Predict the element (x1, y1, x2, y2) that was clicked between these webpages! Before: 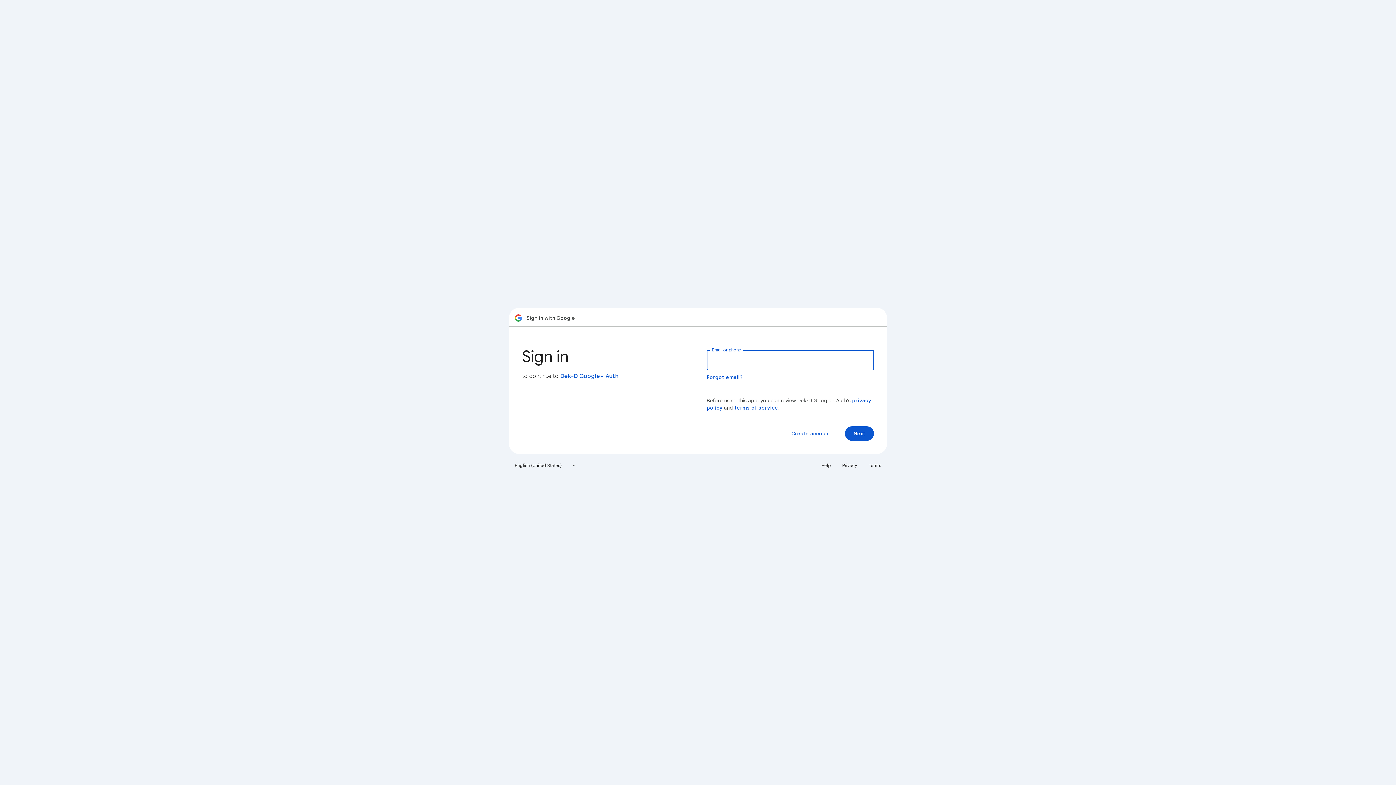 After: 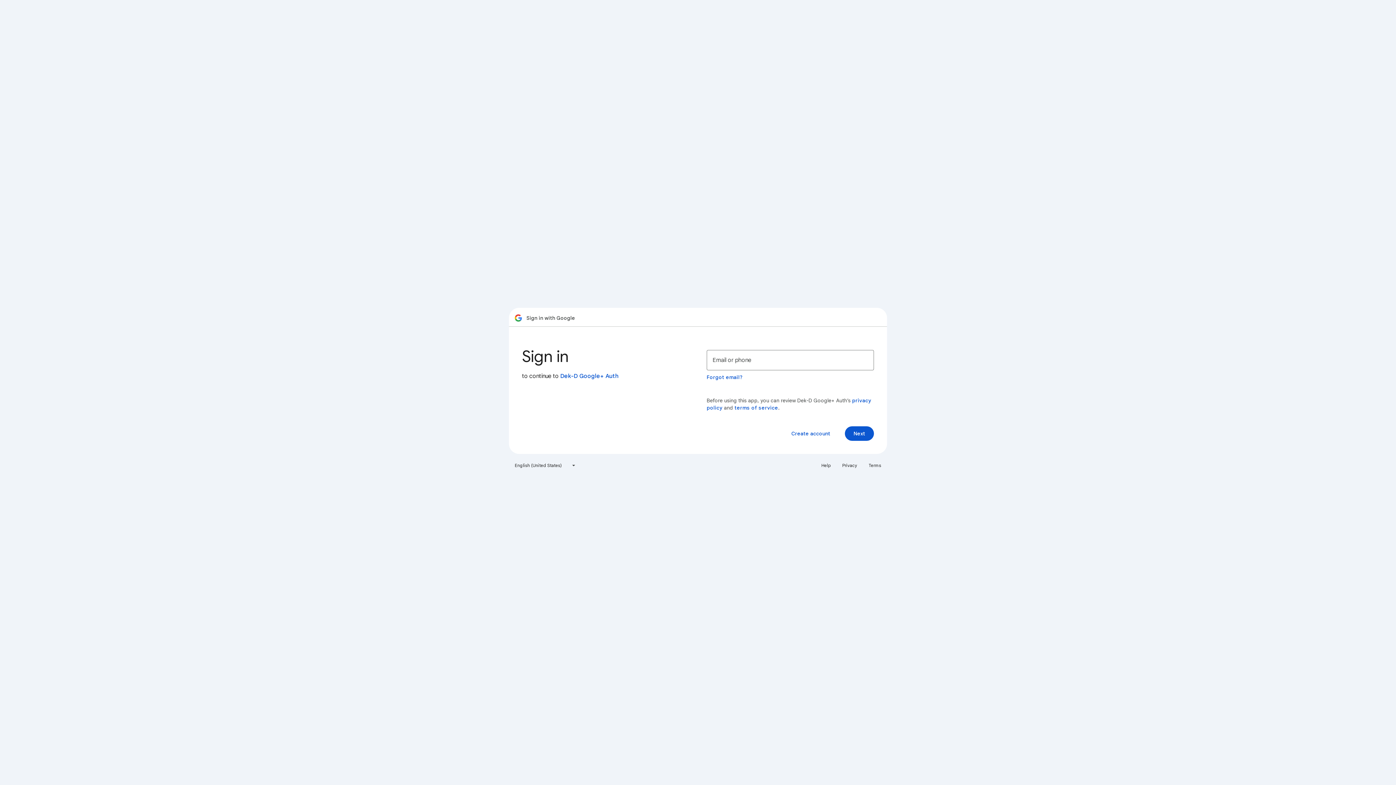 Action: label: Terms bbox: (864, 460, 885, 471)